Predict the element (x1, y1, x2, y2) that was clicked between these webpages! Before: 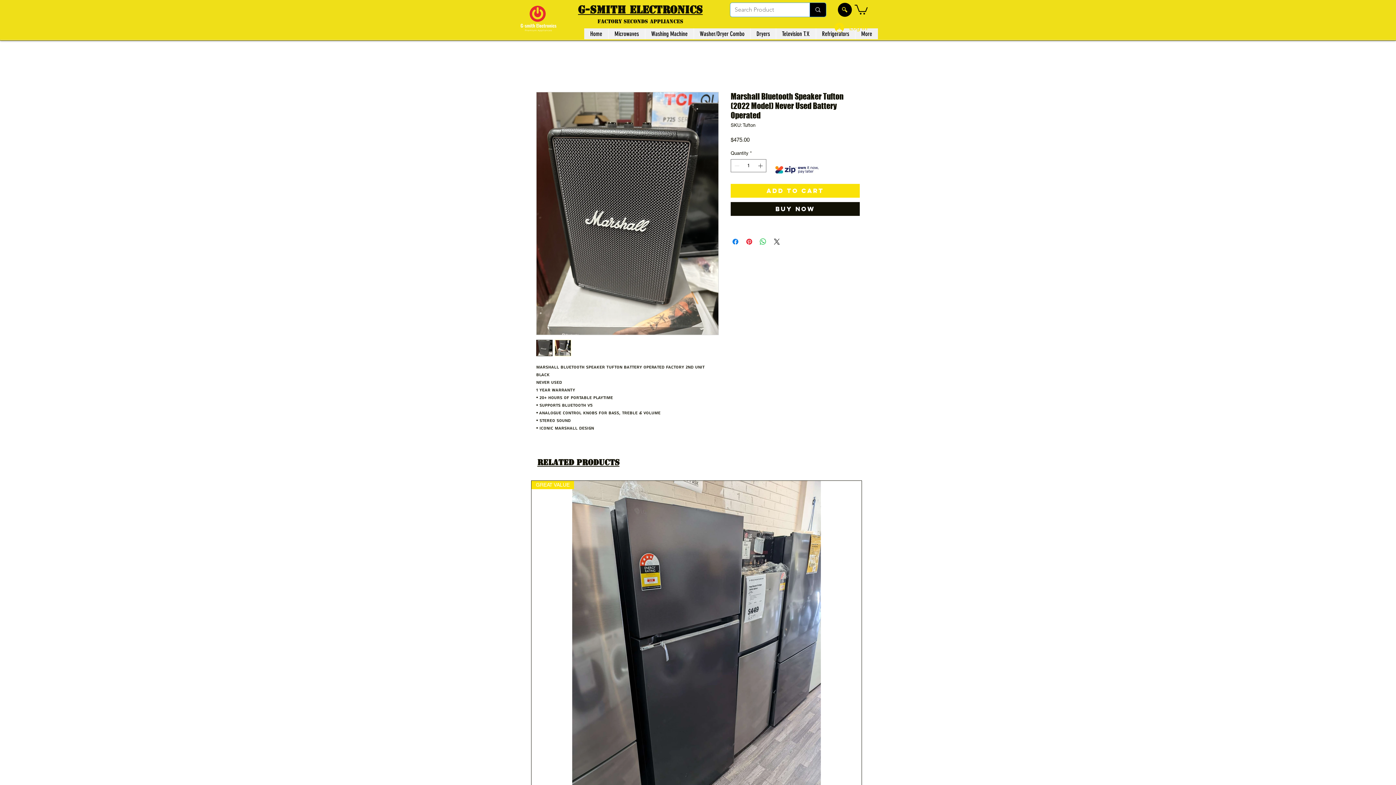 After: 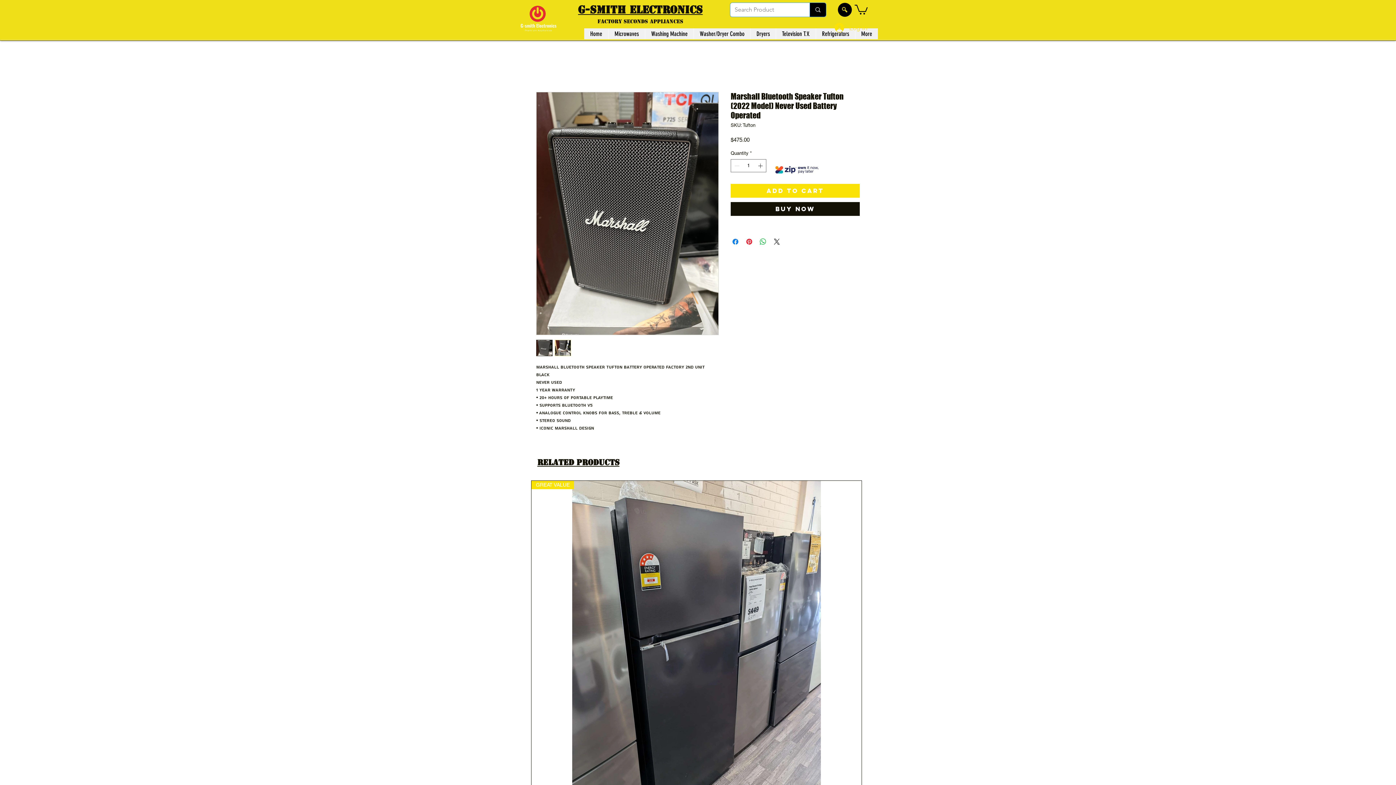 Action: label: Log In bbox: (829, 19, 872, 35)